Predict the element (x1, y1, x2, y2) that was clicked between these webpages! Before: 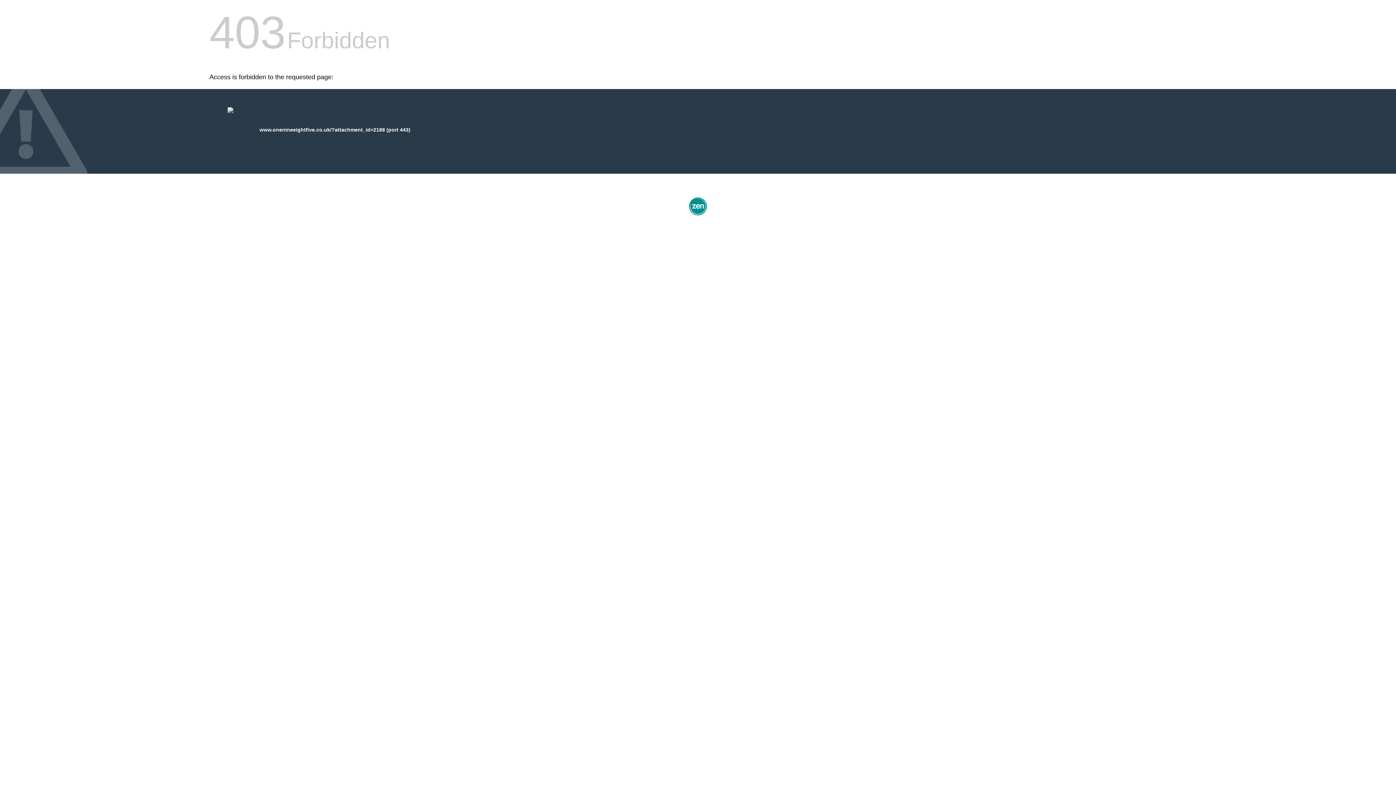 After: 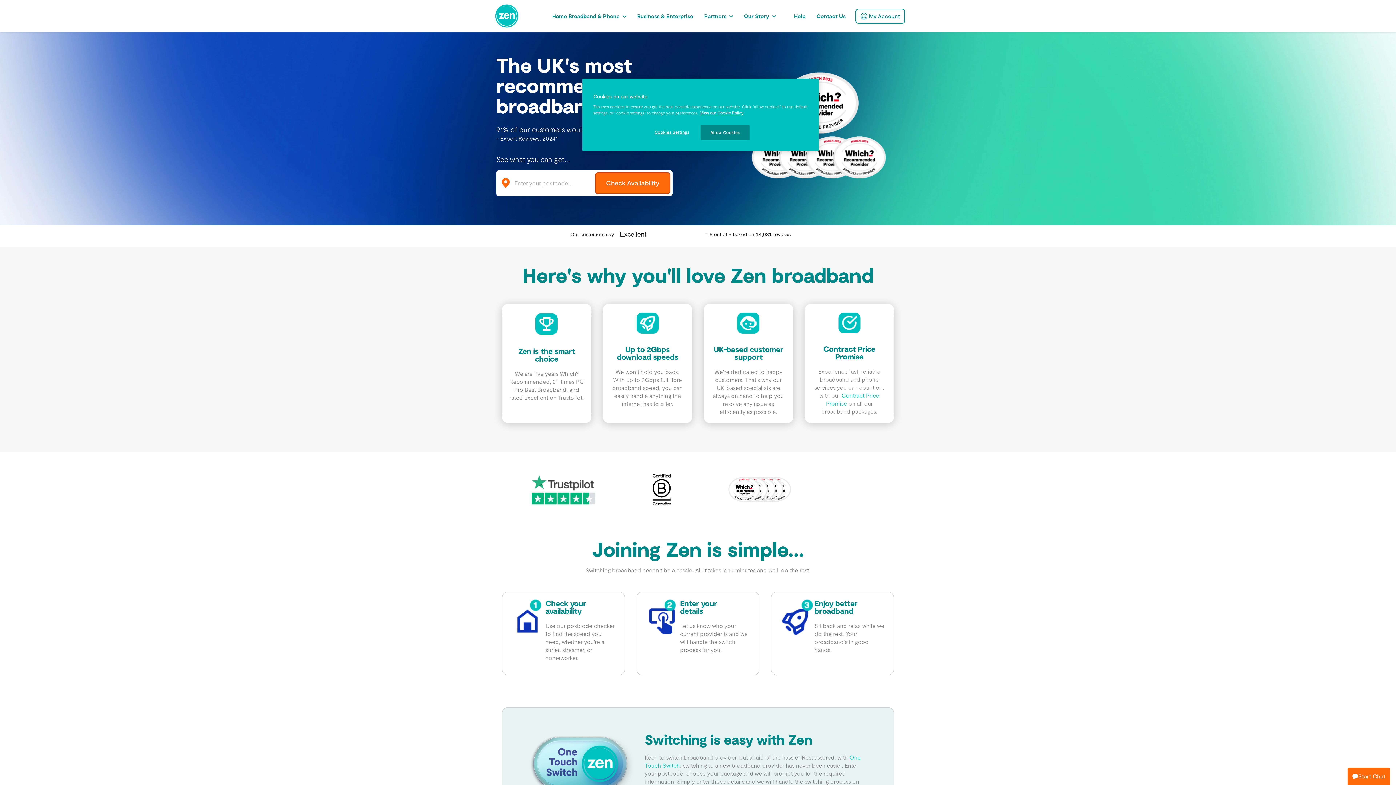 Action: bbox: (687, 212, 709, 218)